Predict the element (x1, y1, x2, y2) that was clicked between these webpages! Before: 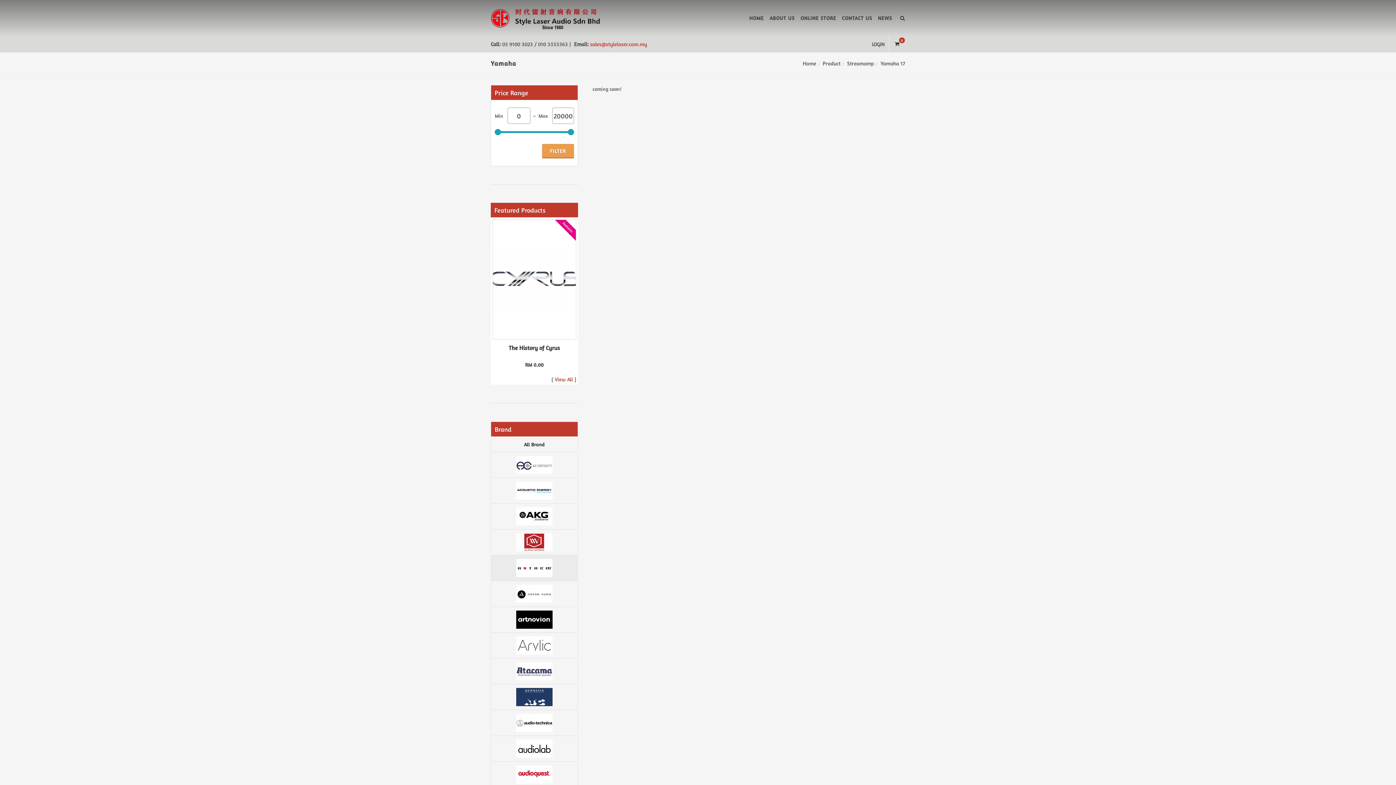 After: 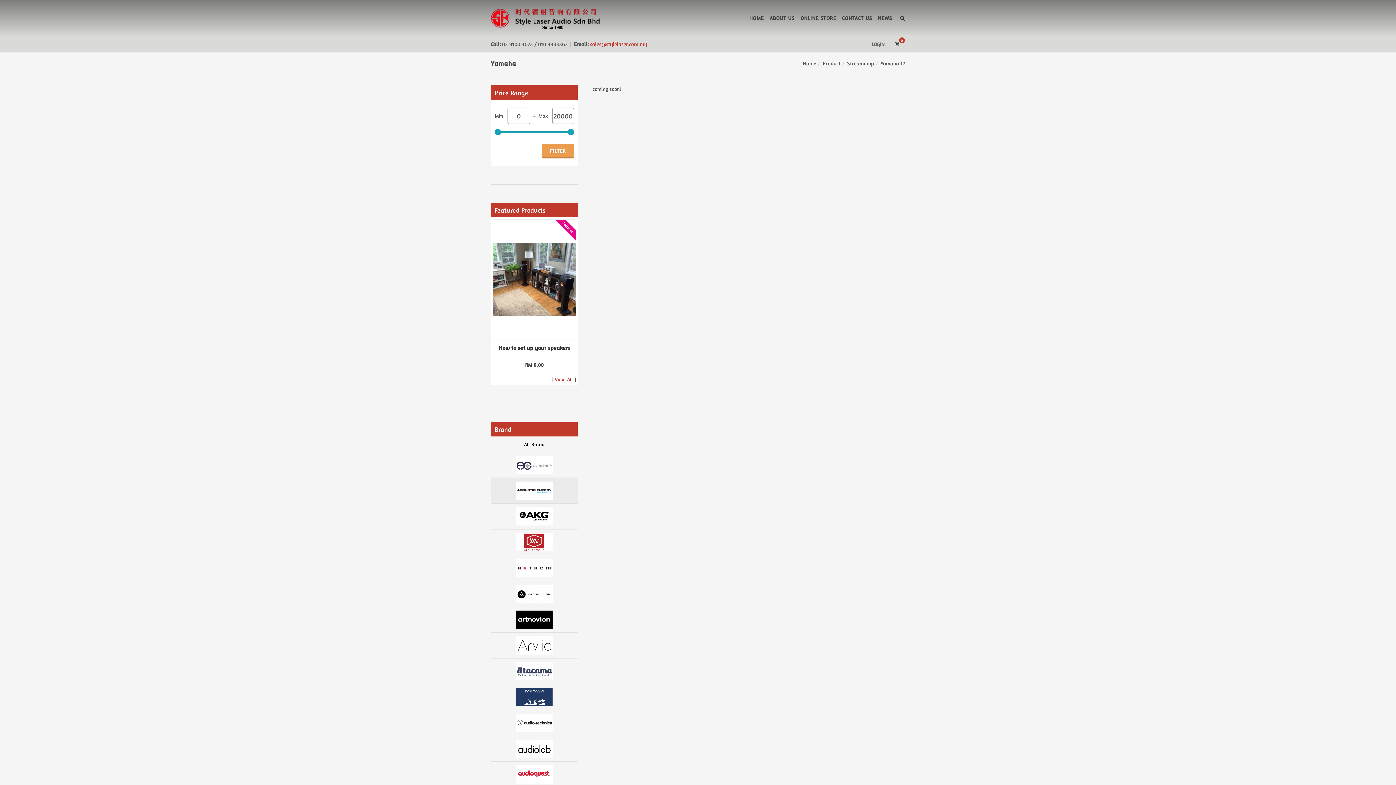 Action: bbox: (491, 478, 577, 504)